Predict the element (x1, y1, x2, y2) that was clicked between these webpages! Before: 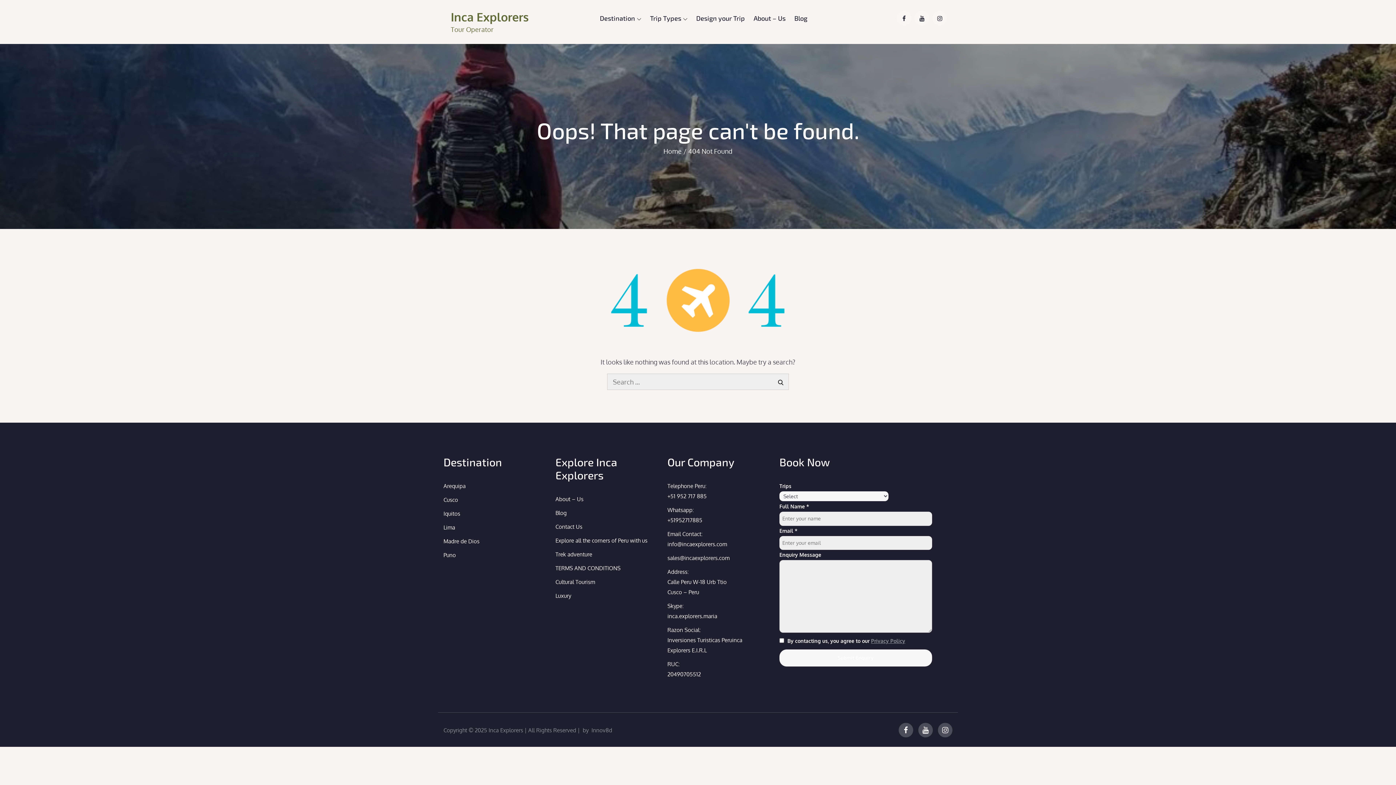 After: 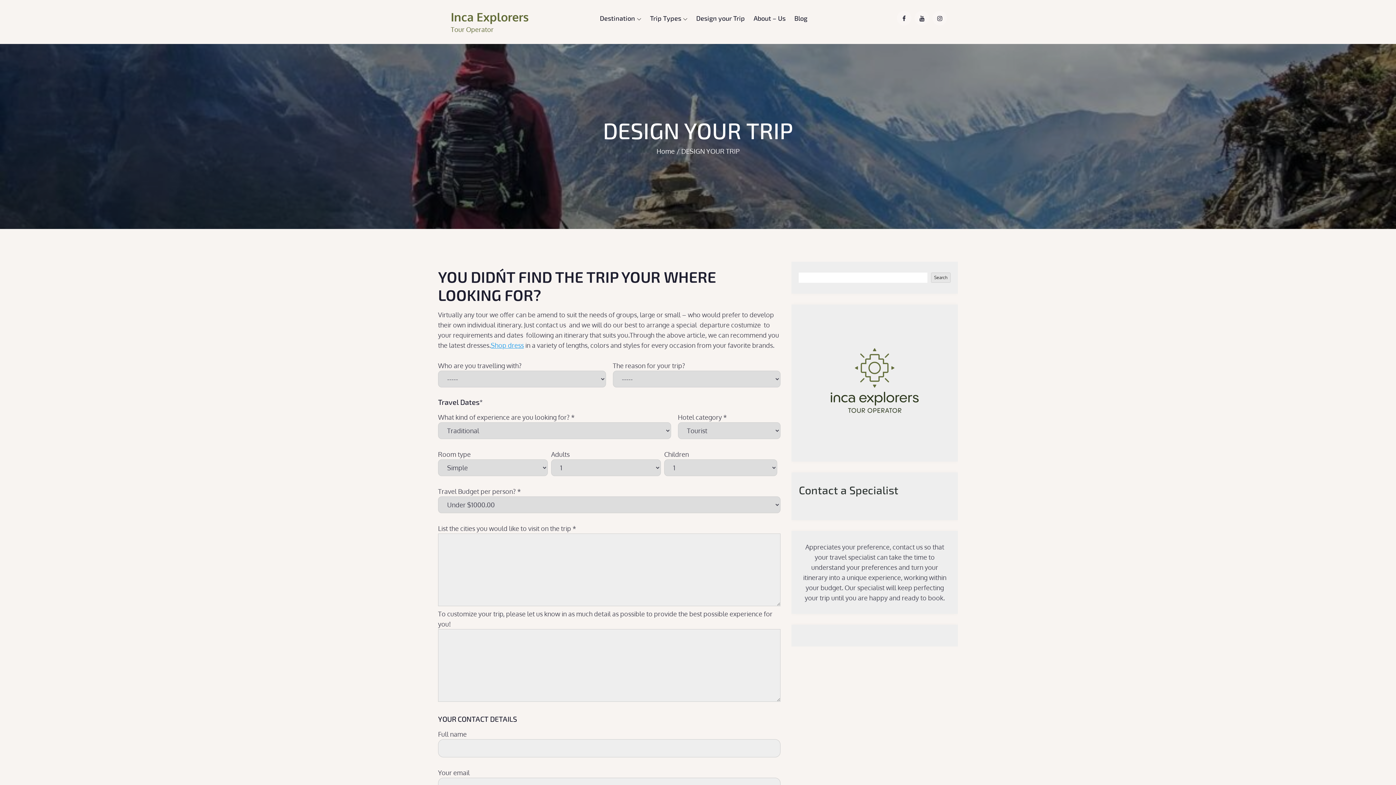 Action: label: Design your Trip bbox: (696, 10, 745, 25)